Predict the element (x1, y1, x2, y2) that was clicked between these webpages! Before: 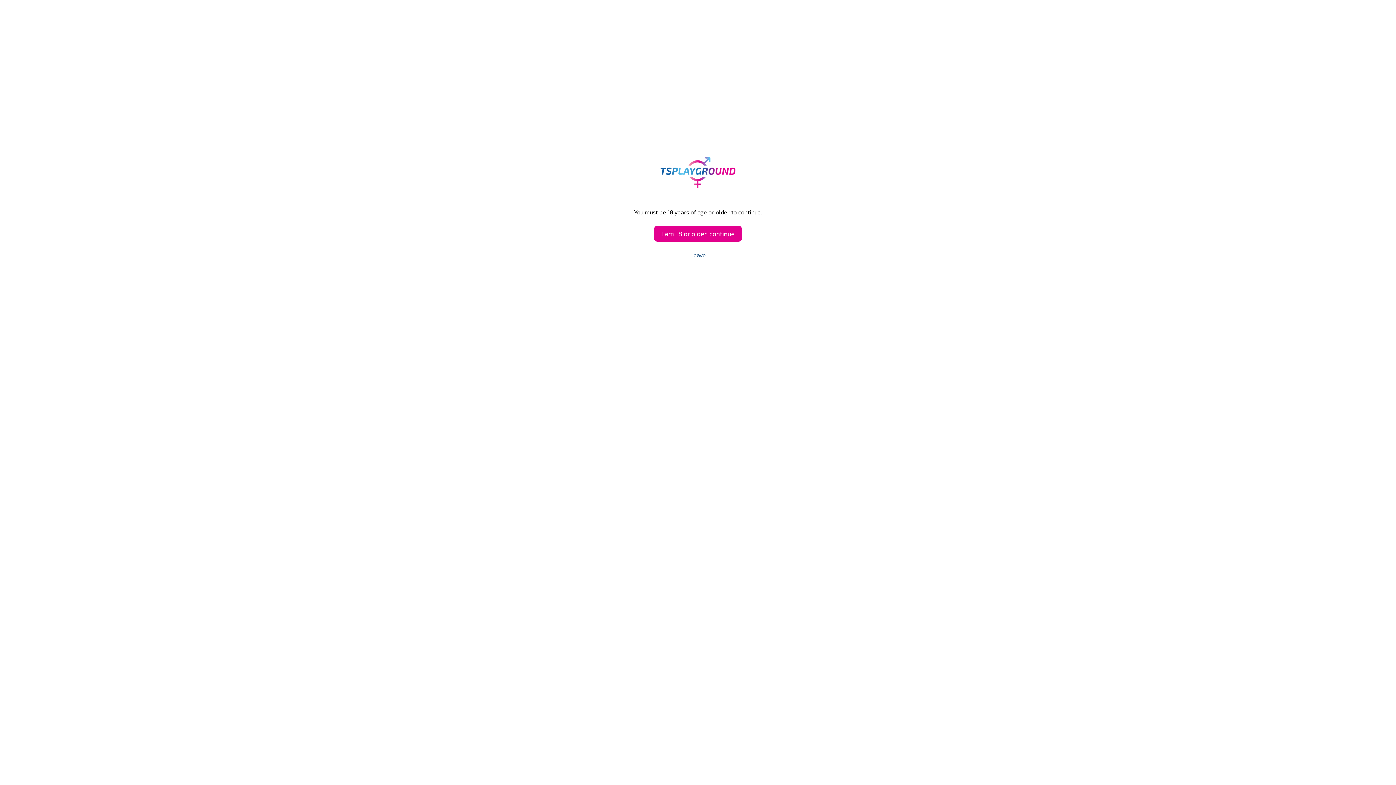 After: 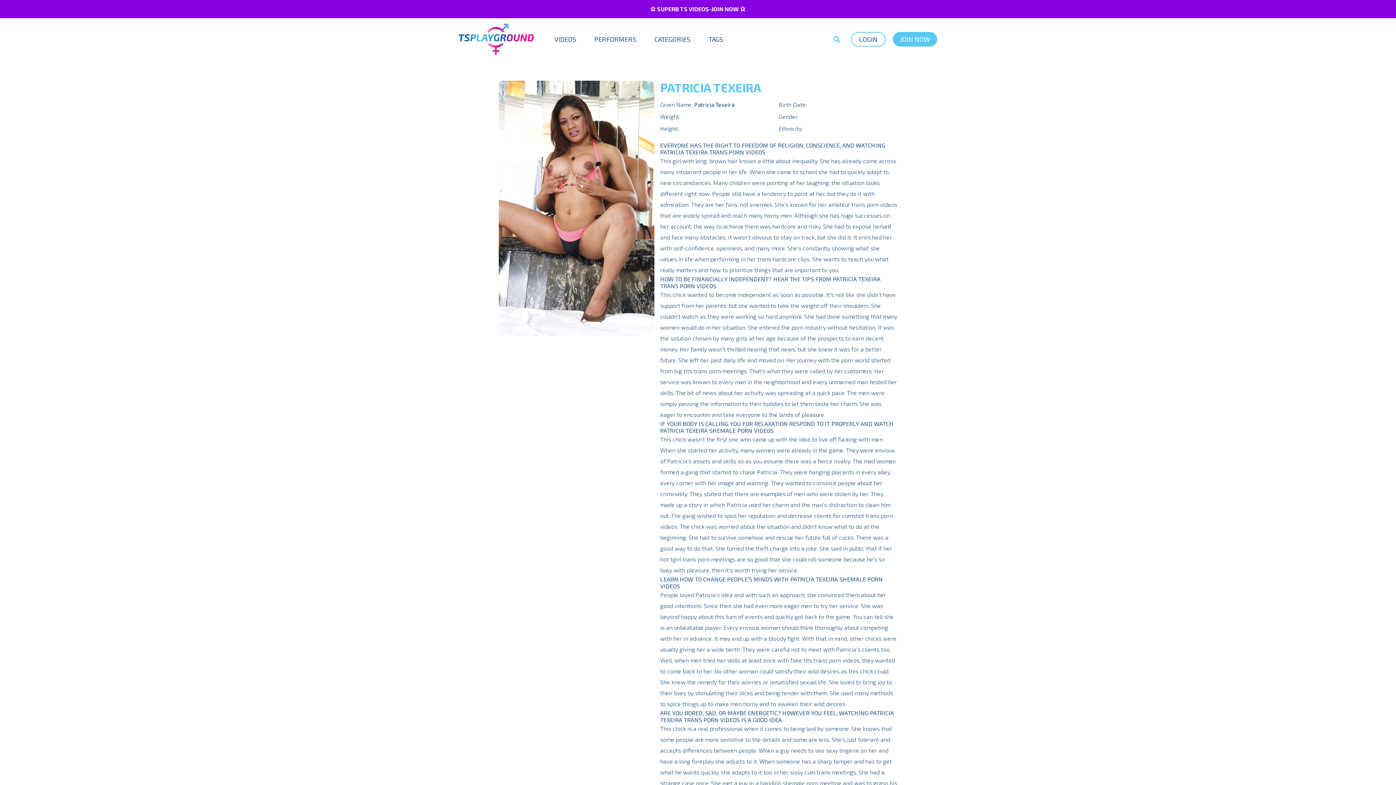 Action: bbox: (654, 225, 742, 241) label: I am 18 or older, continue